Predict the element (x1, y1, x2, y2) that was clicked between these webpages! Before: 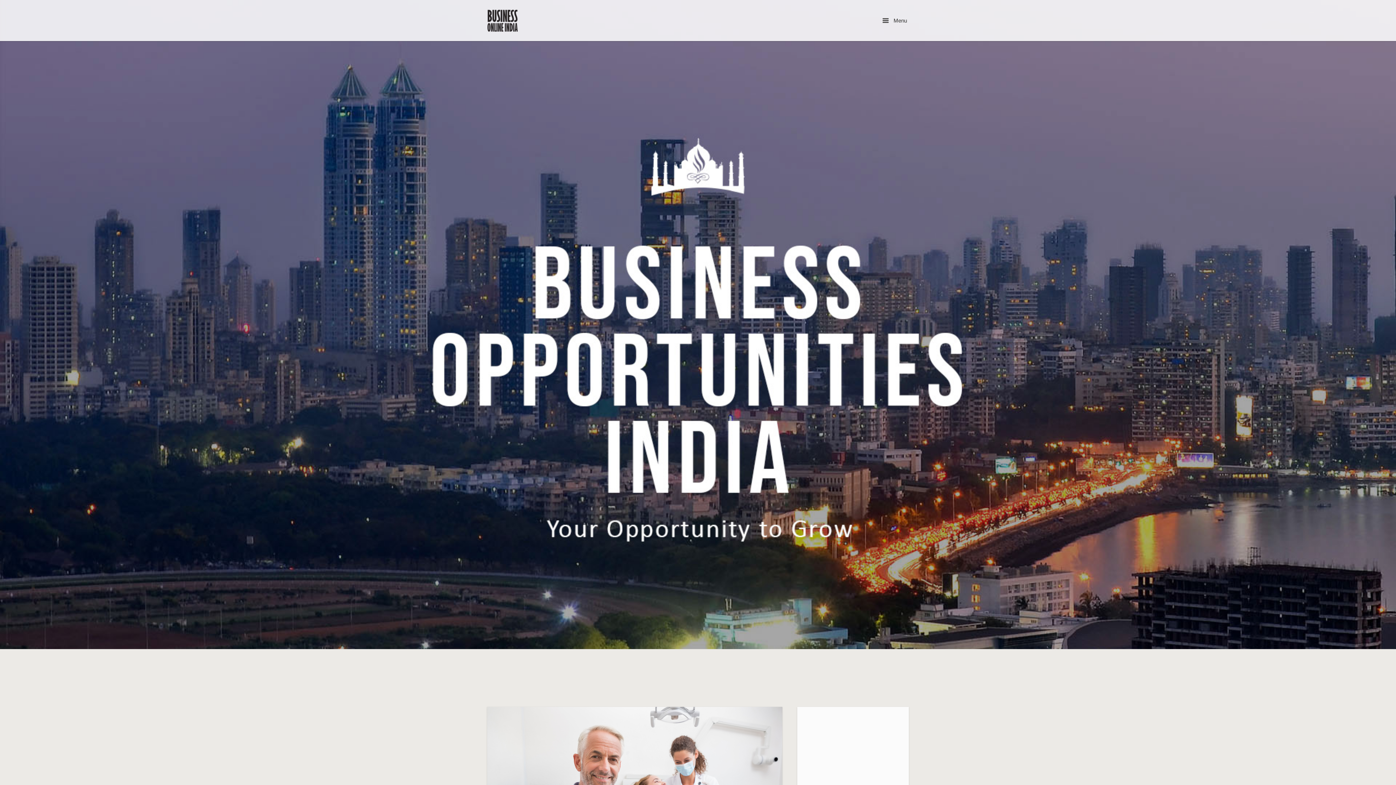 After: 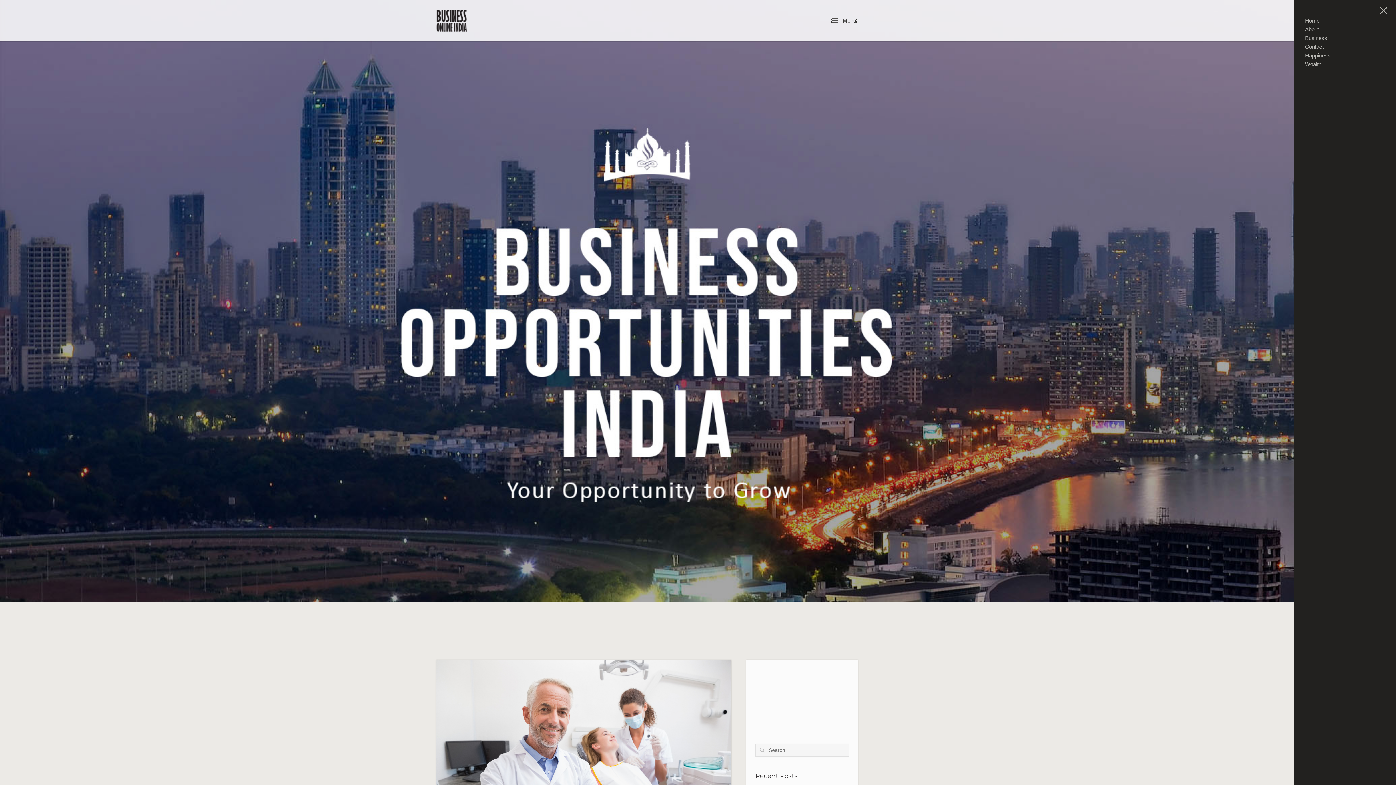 Action: bbox: (882, 17, 907, 23) label:  Menu